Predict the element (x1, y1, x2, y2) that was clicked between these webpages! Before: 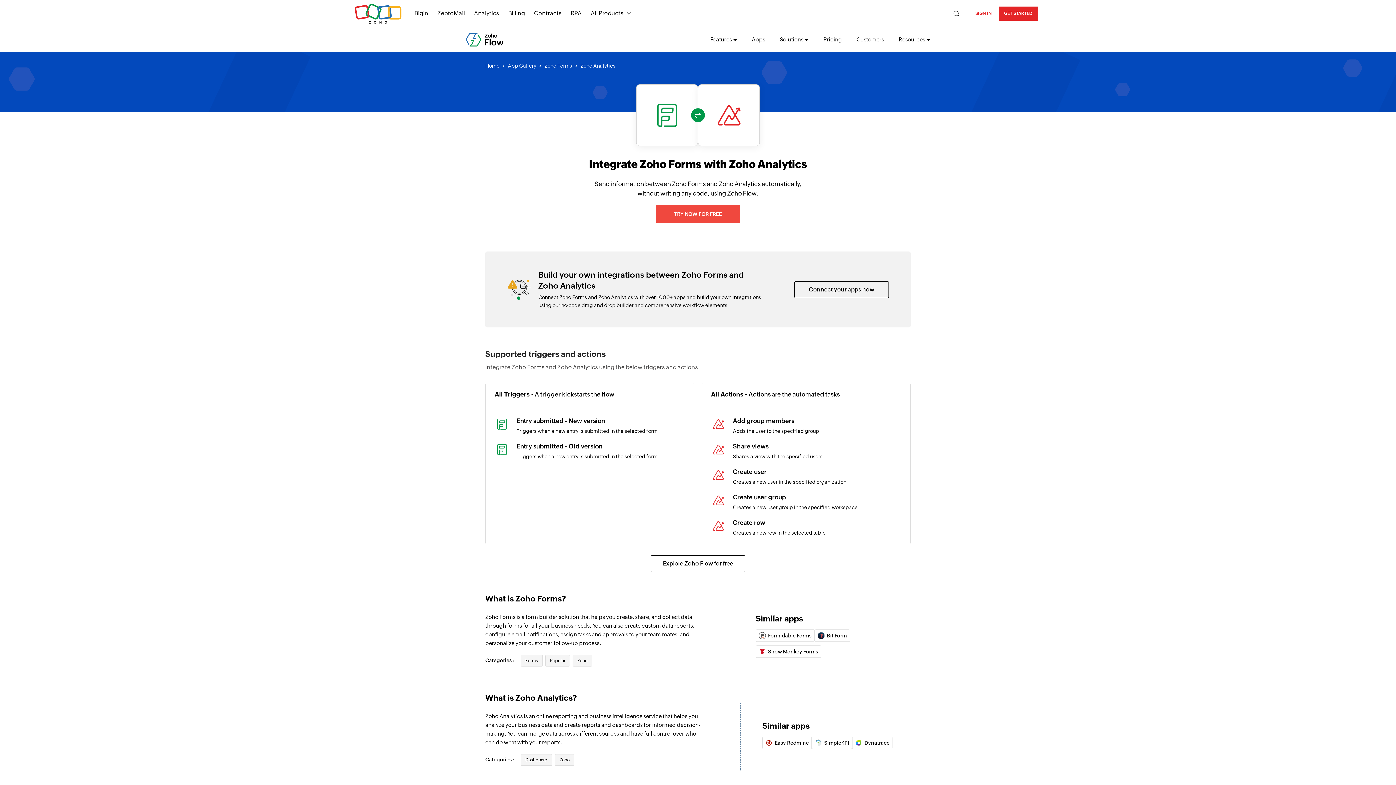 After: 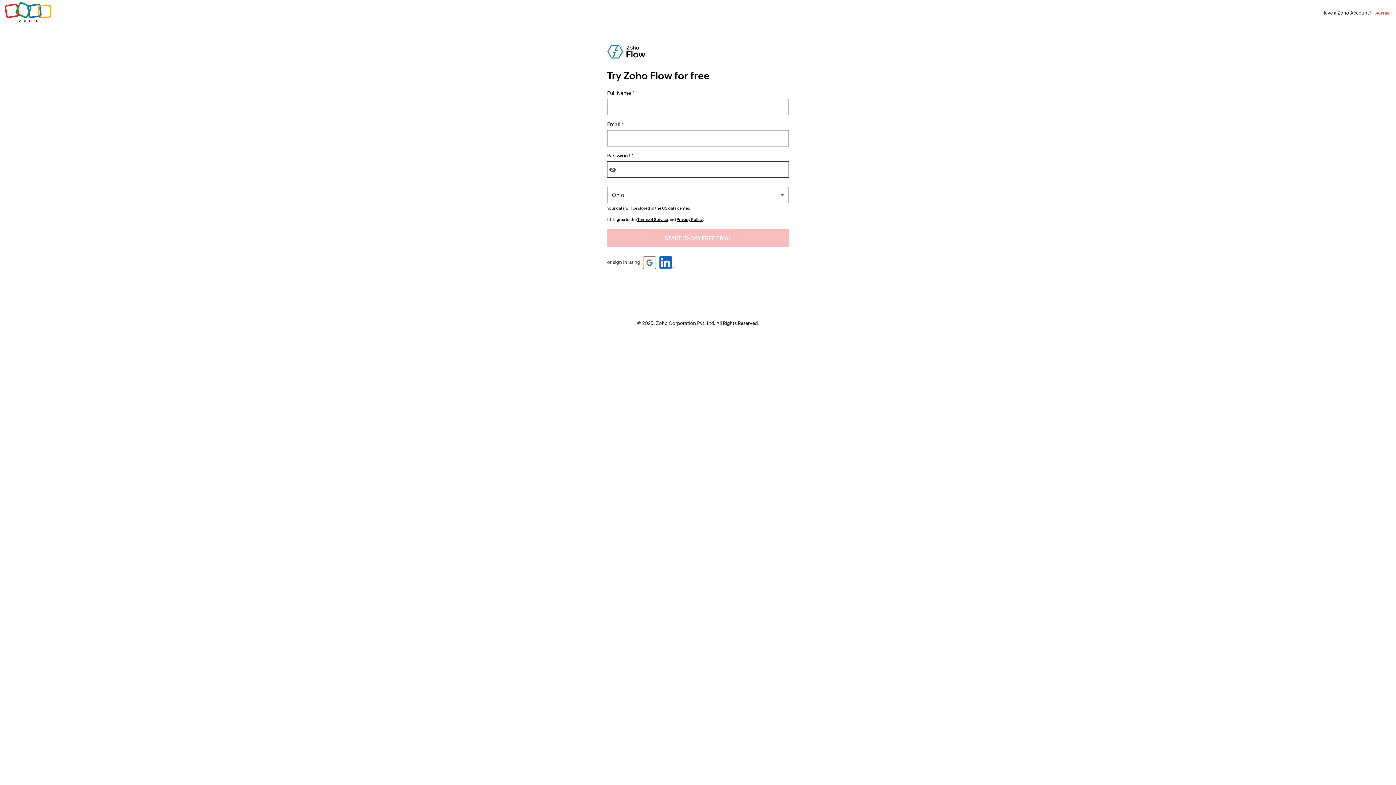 Action: label: Explore Zoho Flow for free bbox: (650, 555, 745, 572)